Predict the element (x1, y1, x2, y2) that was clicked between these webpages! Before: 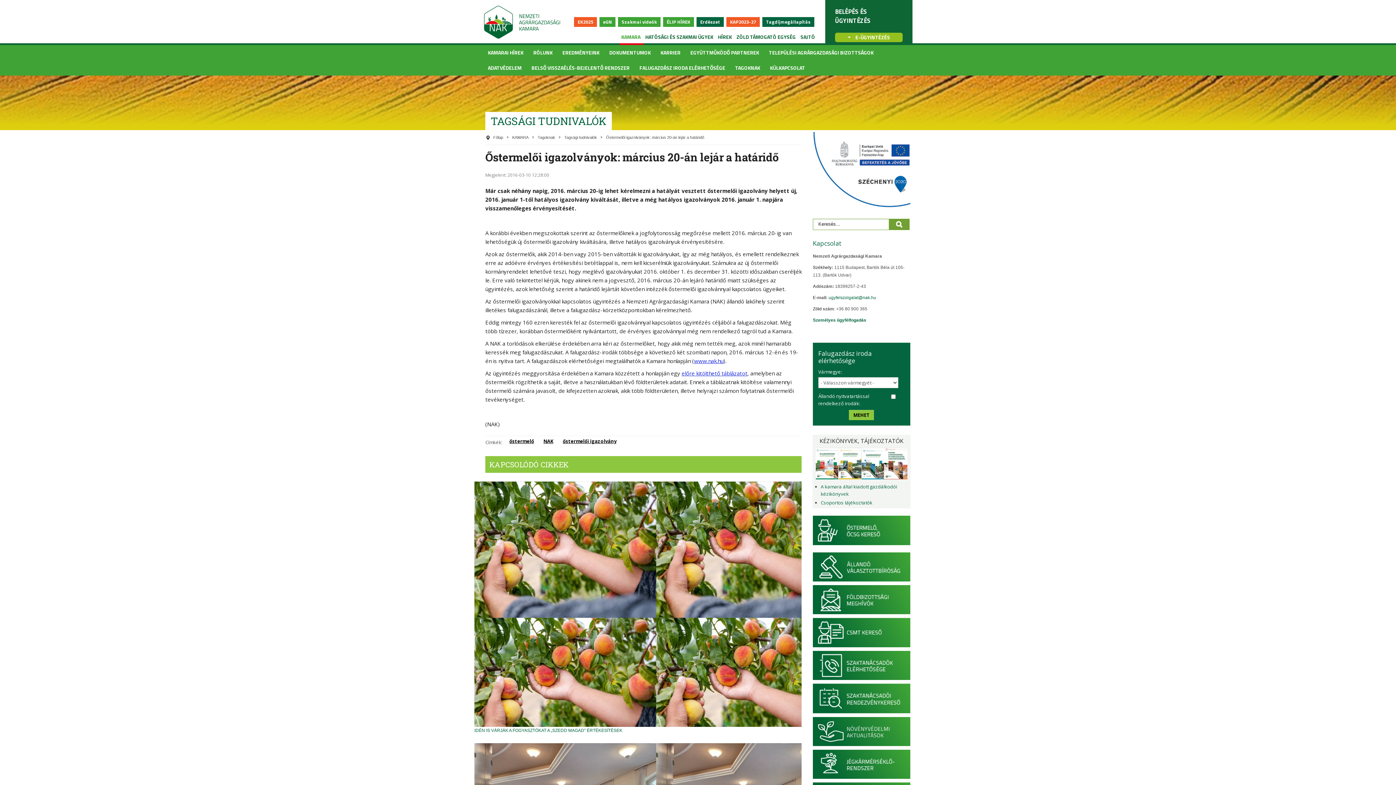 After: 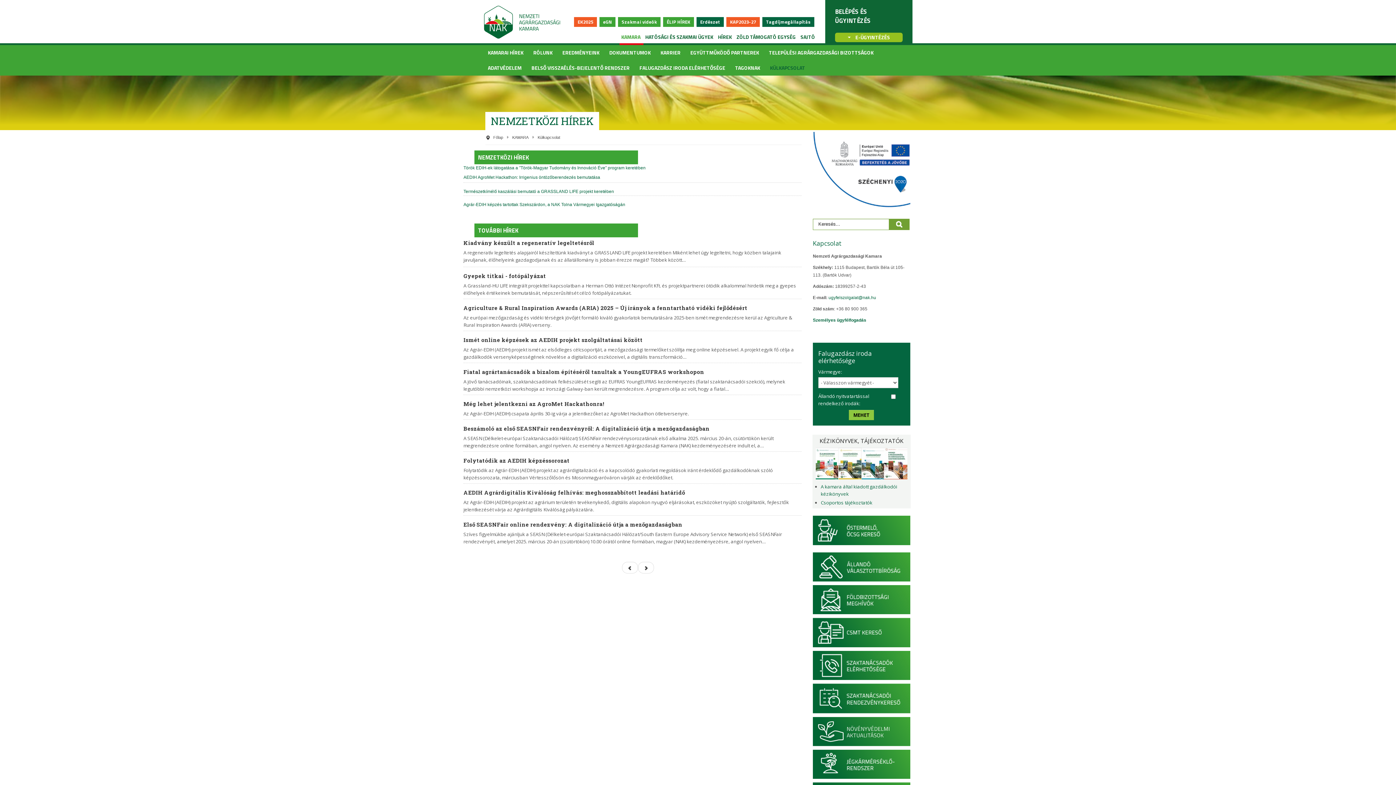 Action: bbox: (765, 60, 810, 74) label: KÜLKAPCSOLAT